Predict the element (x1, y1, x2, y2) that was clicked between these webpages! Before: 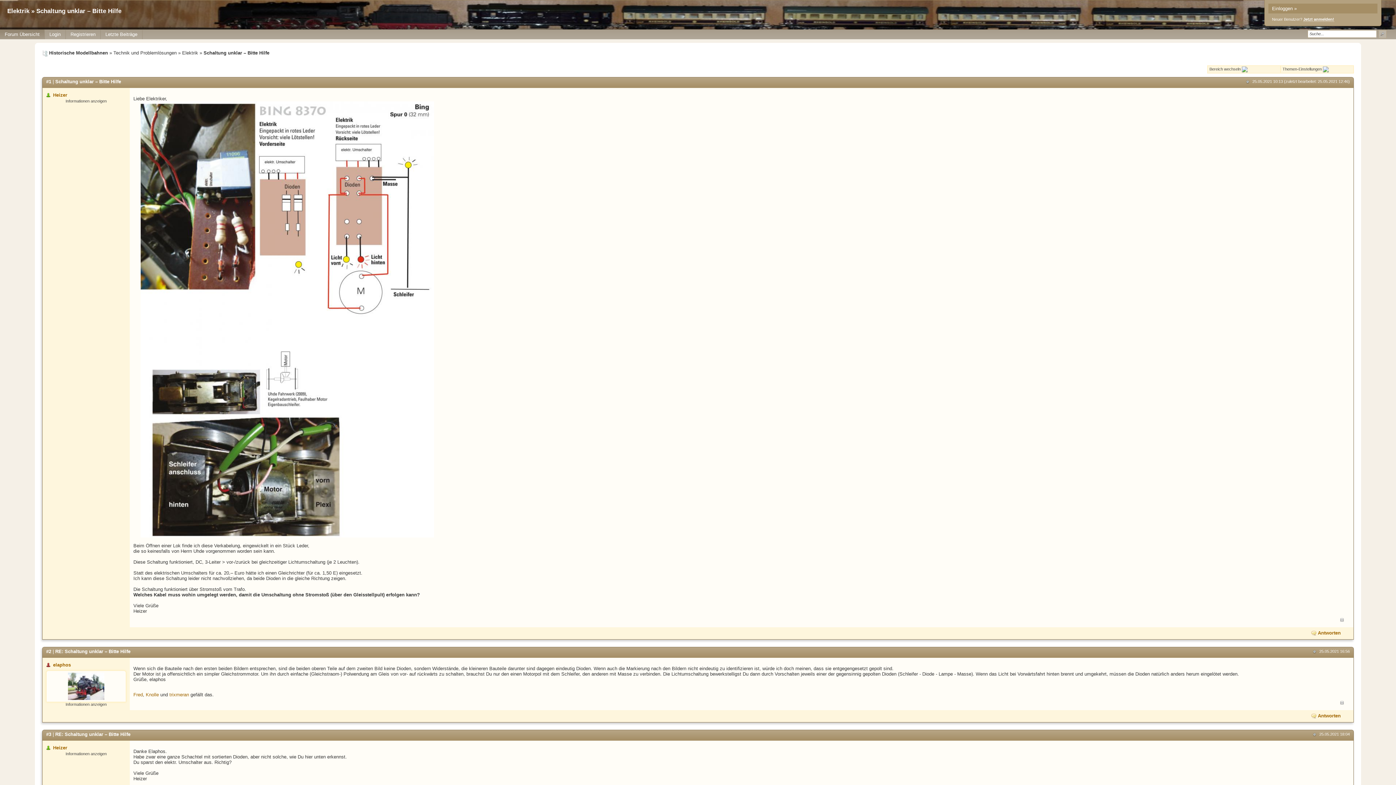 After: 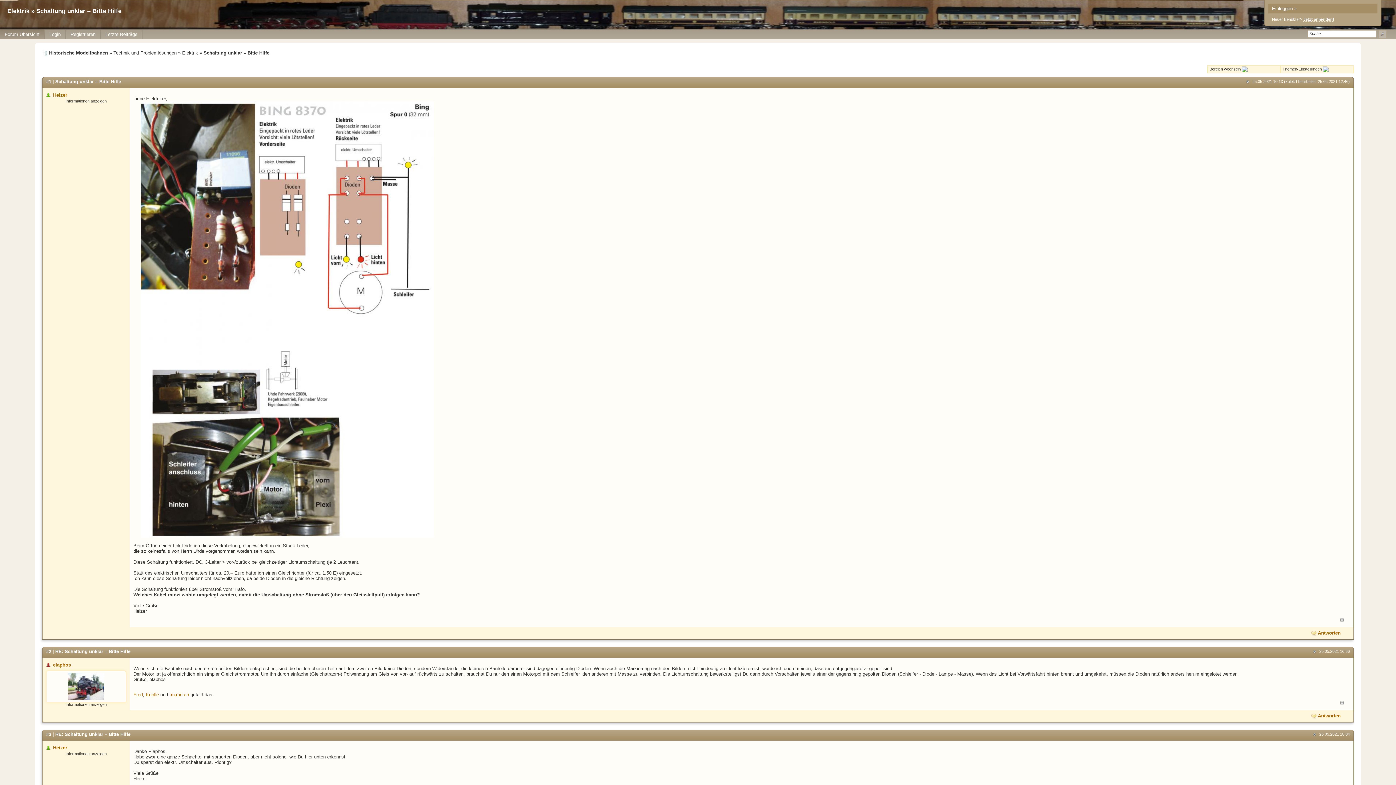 Action: bbox: (53, 662, 70, 667) label: elaphos